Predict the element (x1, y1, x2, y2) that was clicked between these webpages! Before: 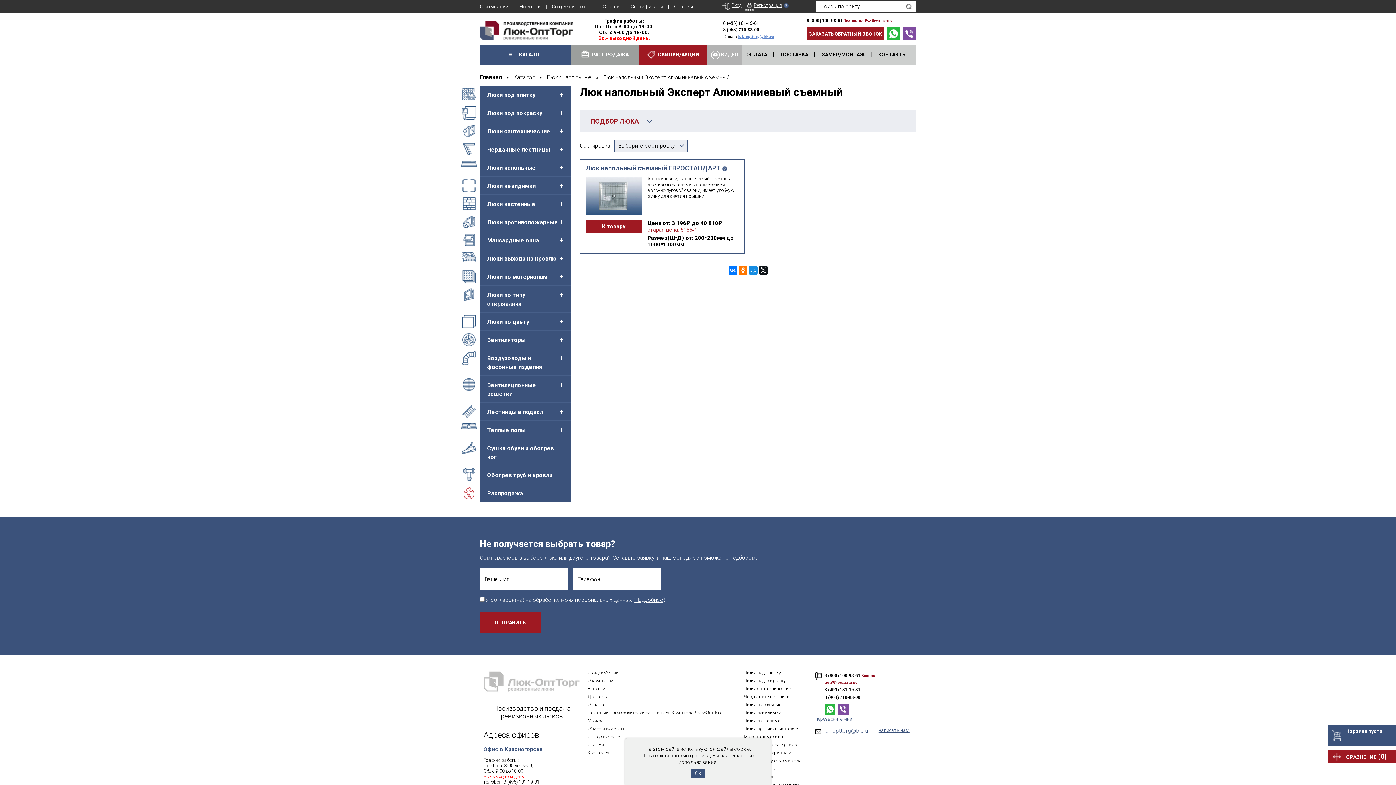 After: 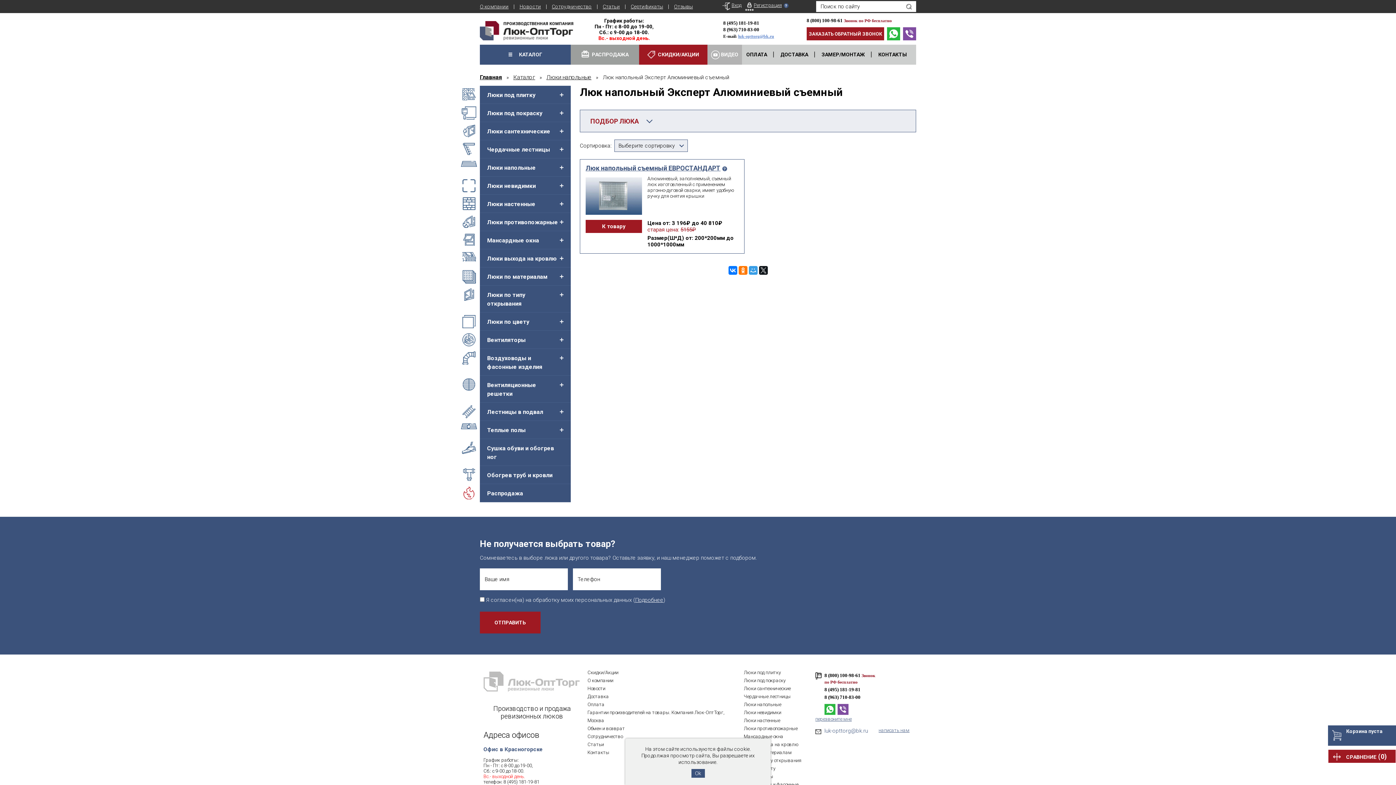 Action: bbox: (748, 266, 757, 274)